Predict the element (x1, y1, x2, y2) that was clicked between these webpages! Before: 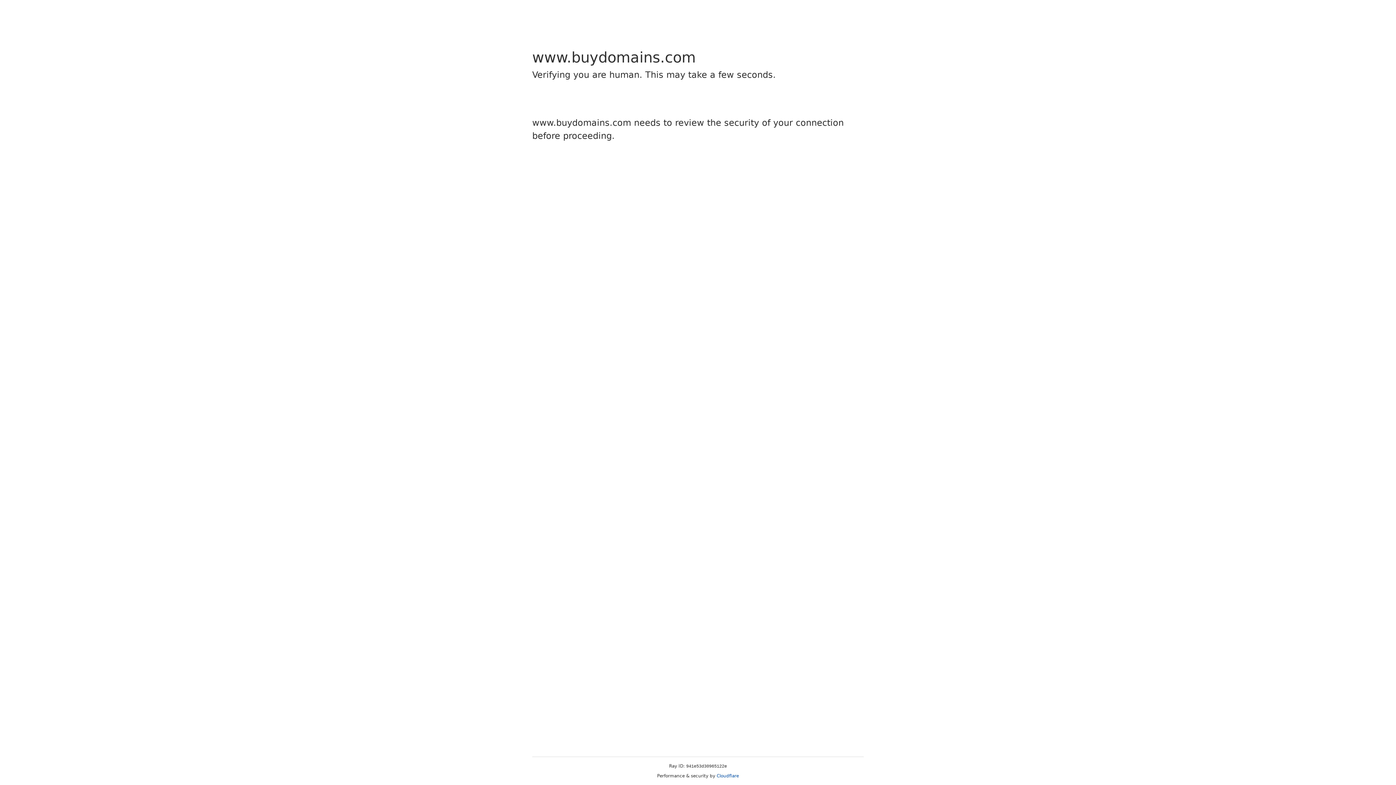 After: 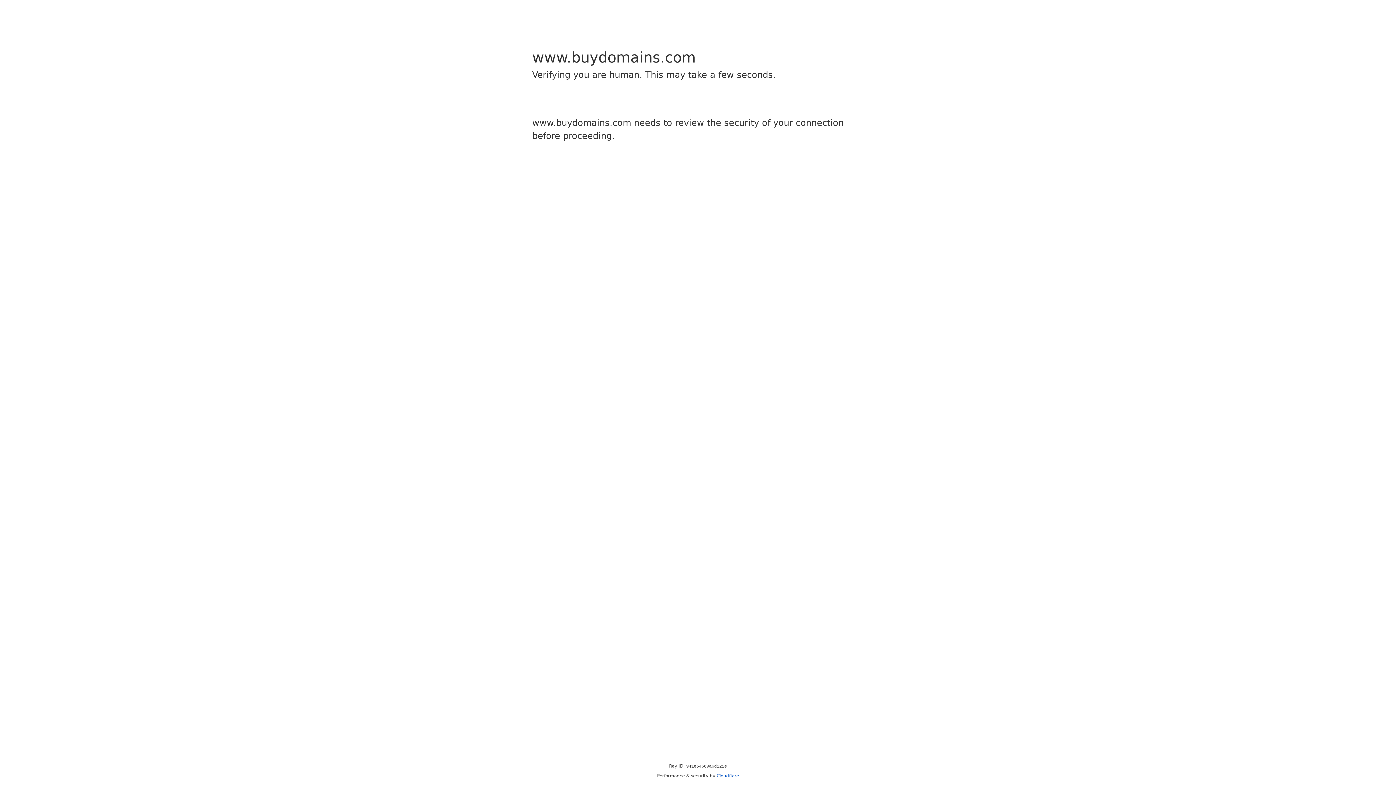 Action: bbox: (716, 773, 739, 778) label: Cloudflare